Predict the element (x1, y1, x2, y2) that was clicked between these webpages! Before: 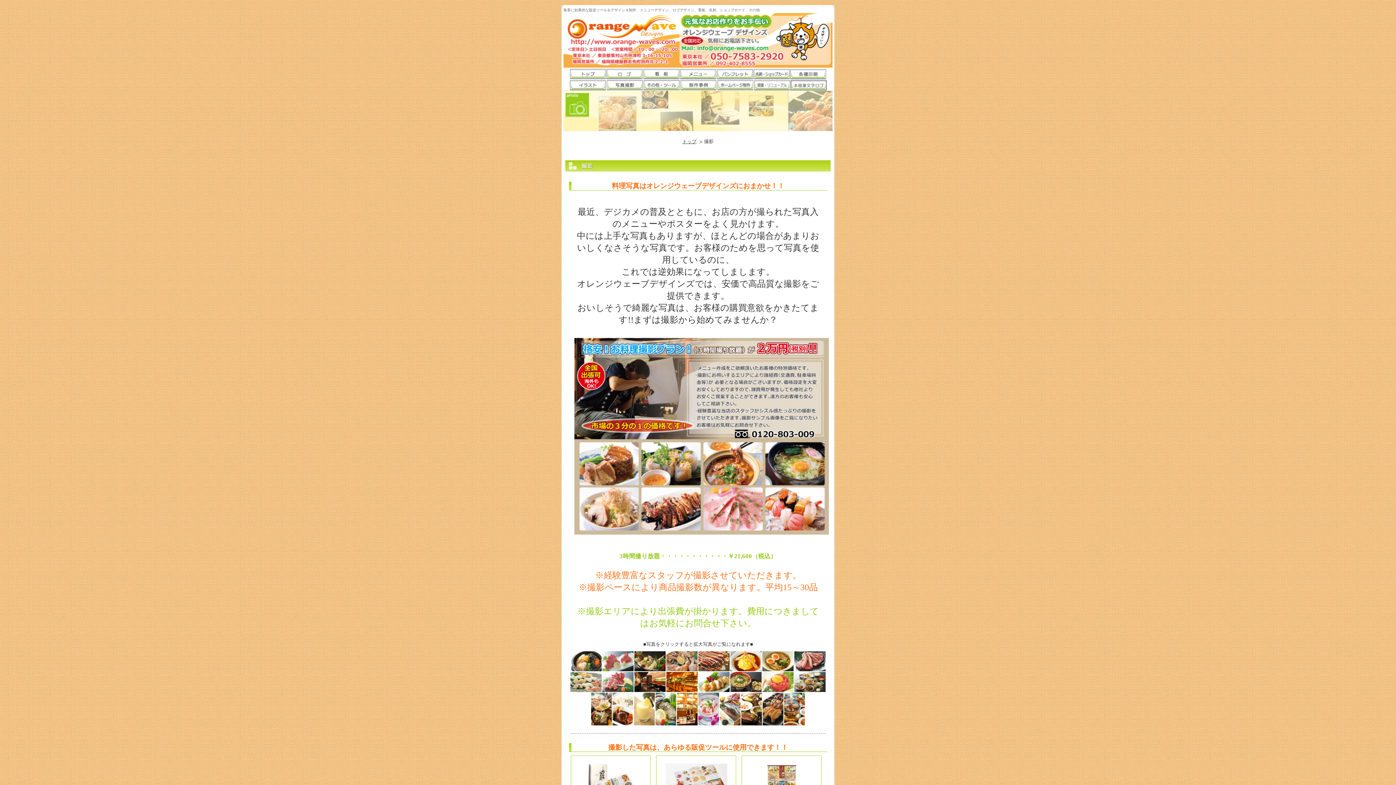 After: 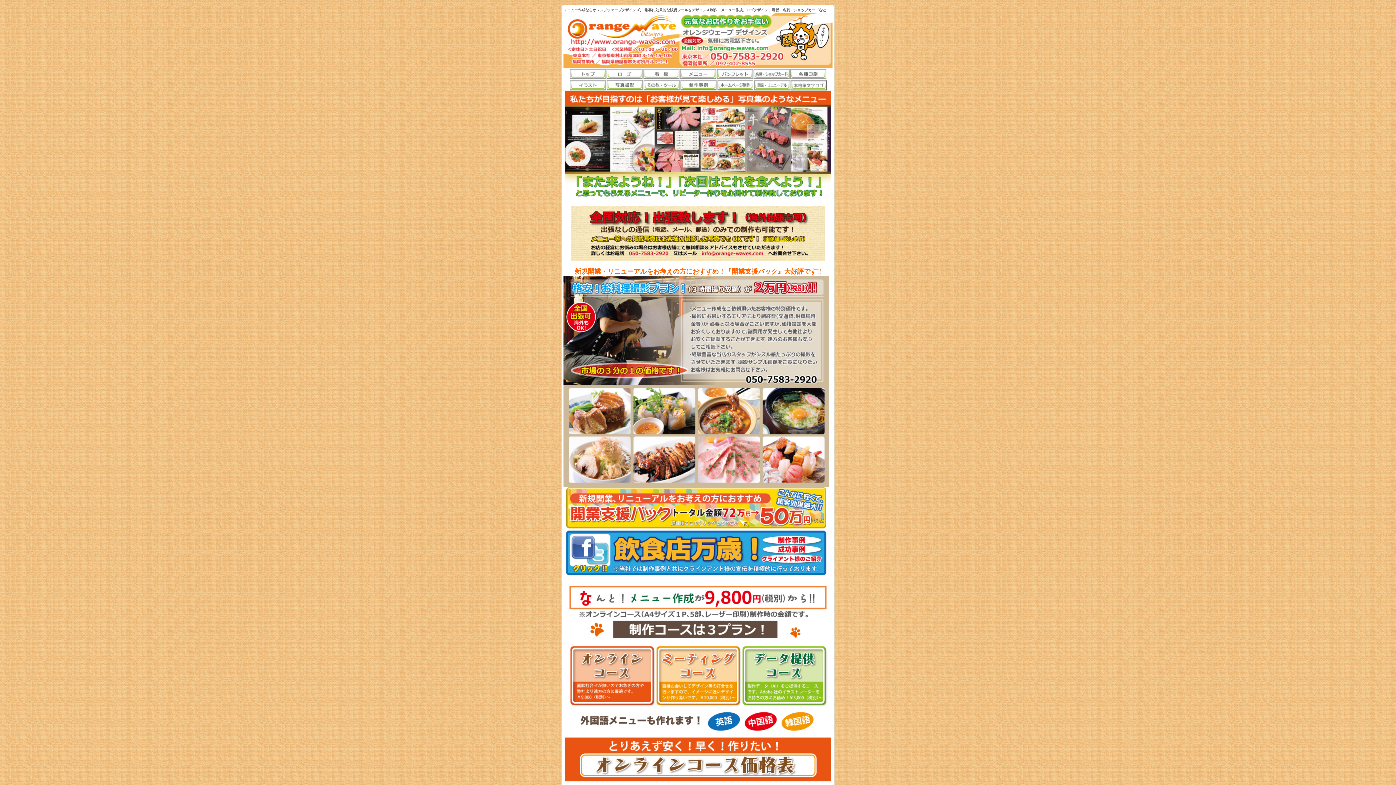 Action: bbox: (682, 139, 696, 144) label: トップ